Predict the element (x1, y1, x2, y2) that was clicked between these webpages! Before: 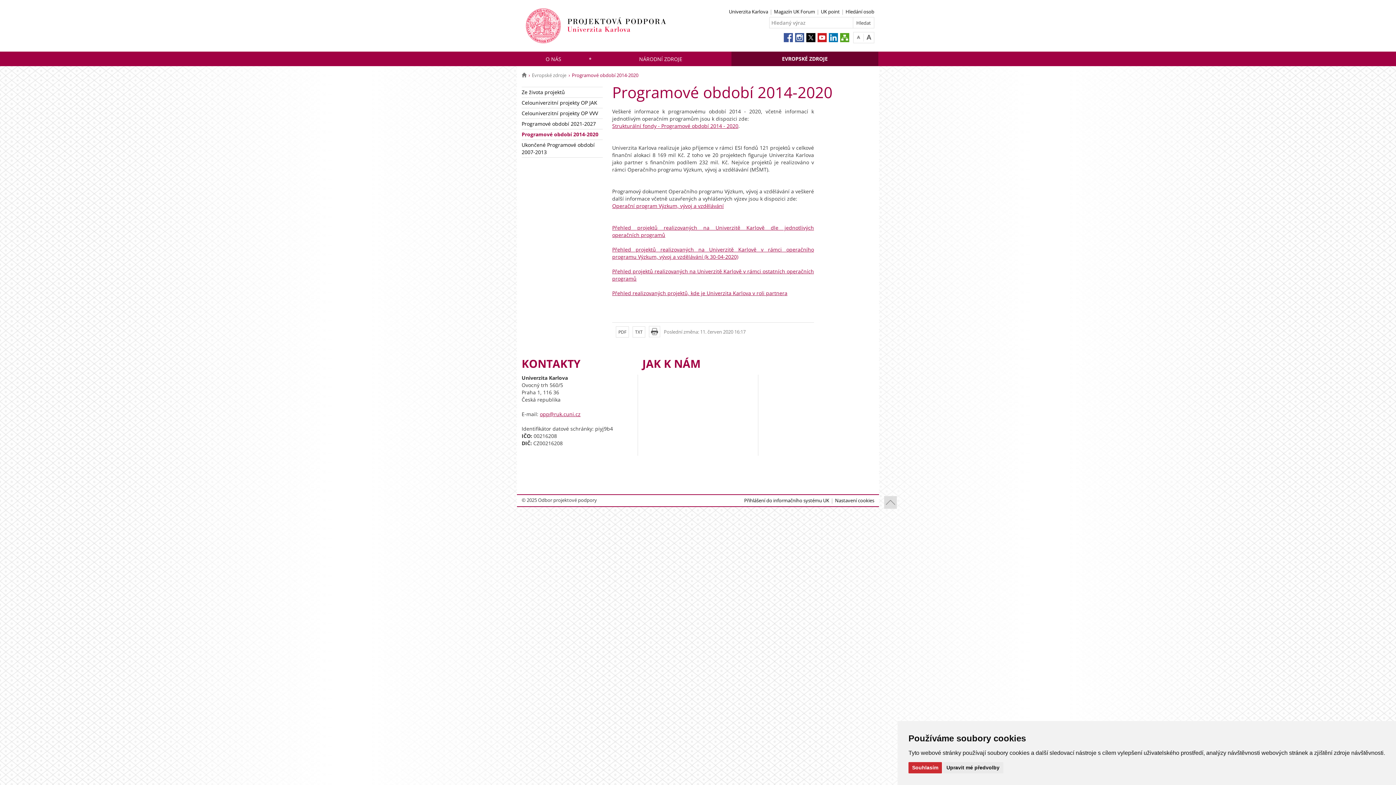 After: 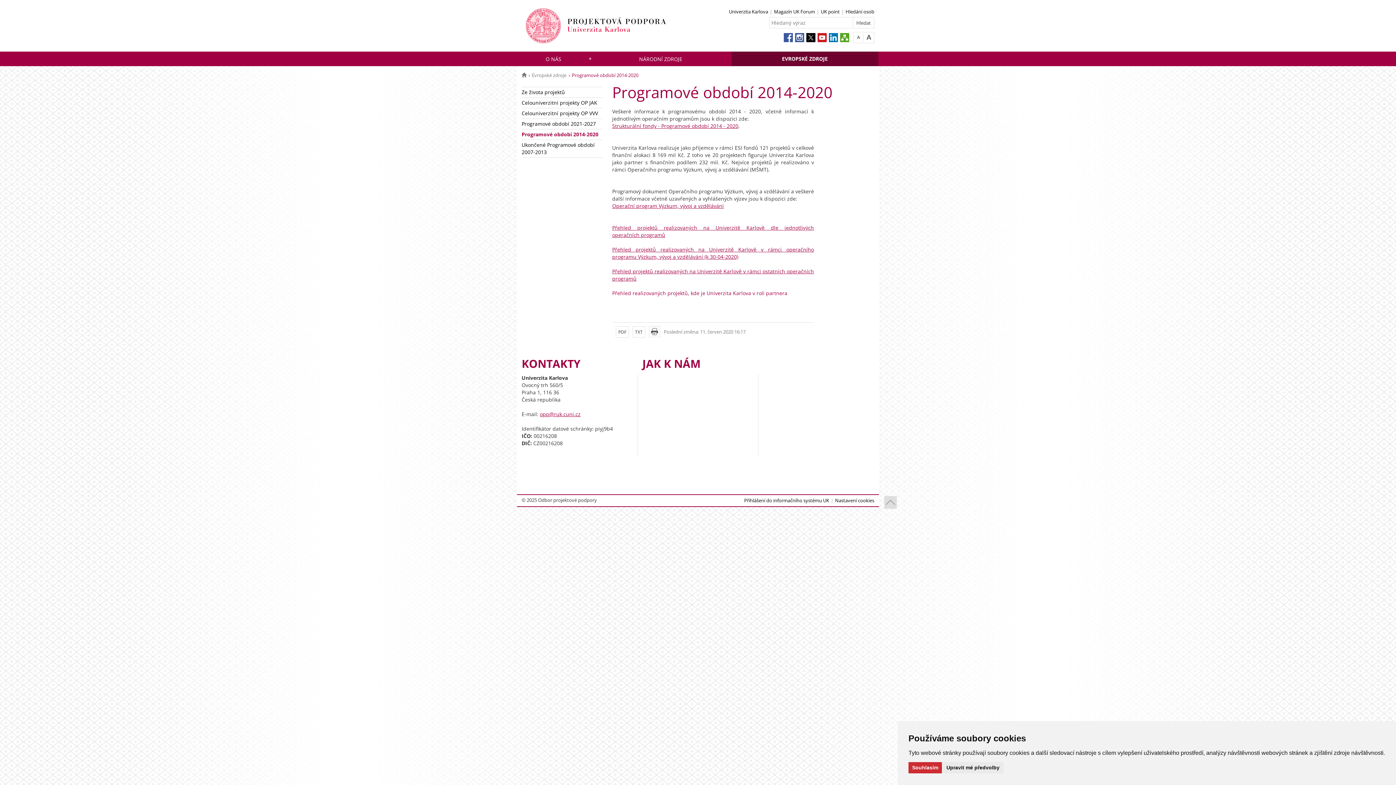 Action: label: Přehled realizovaných projektů, kde je Univerzita Karlova v roli partnera bbox: (612, 289, 787, 296)